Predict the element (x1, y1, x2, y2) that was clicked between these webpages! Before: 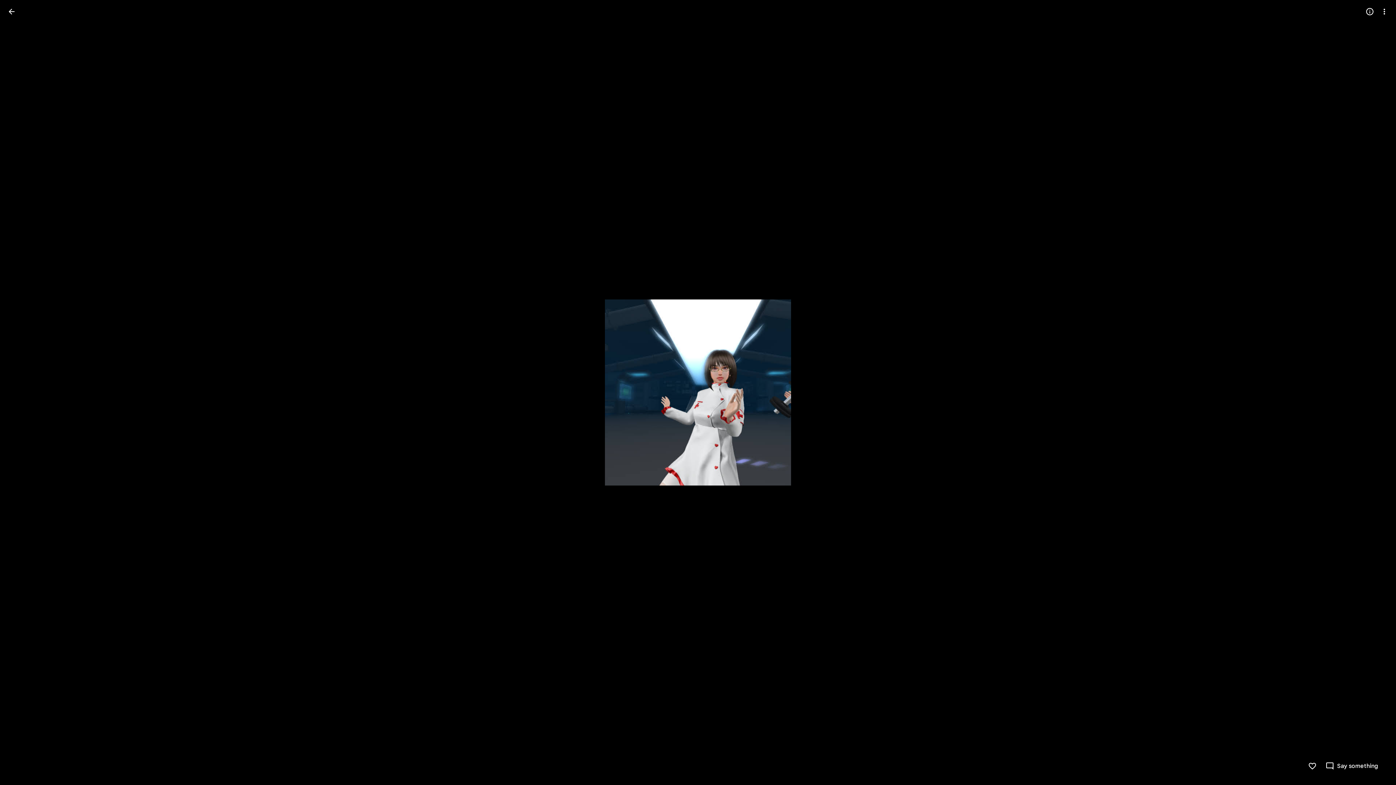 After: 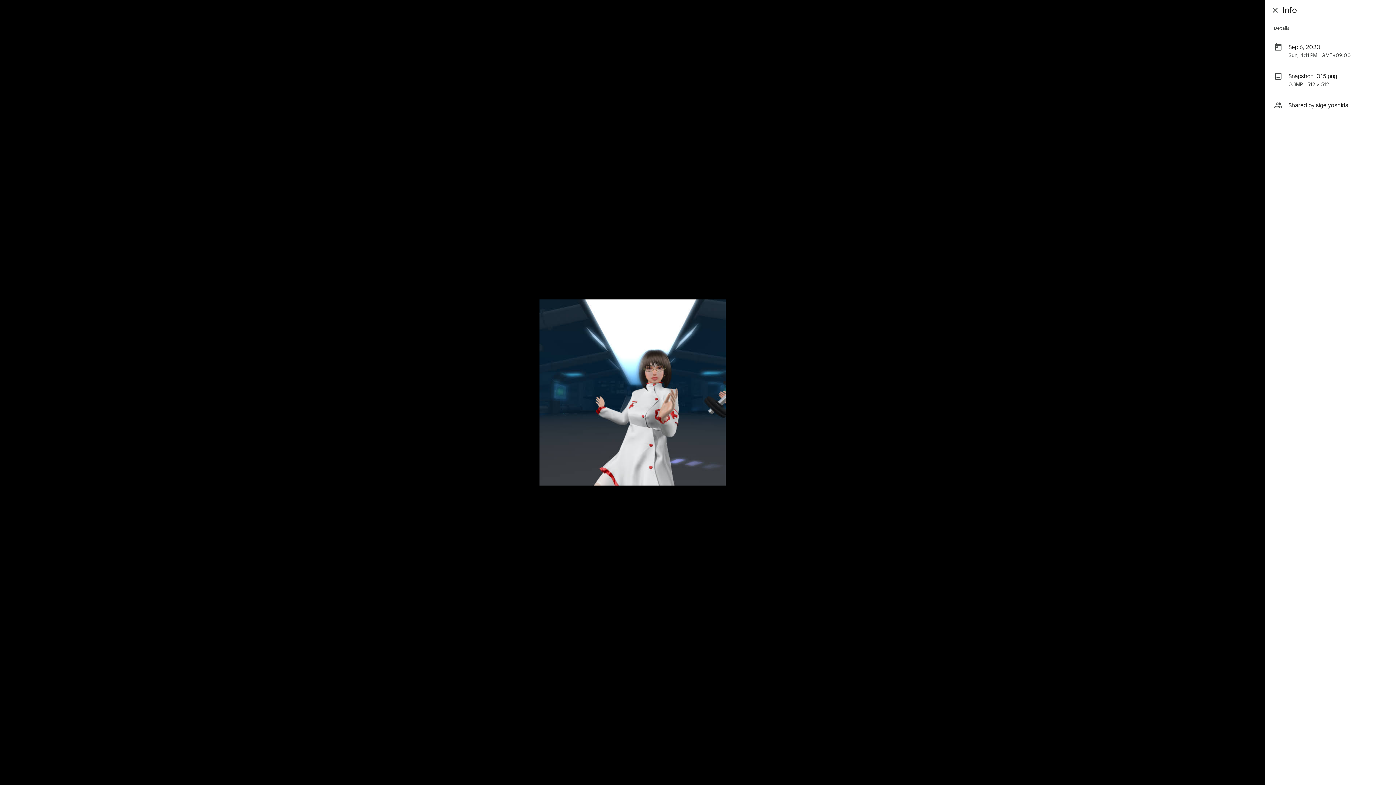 Action: bbox: (1362, 4, 1377, 18) label: Open info